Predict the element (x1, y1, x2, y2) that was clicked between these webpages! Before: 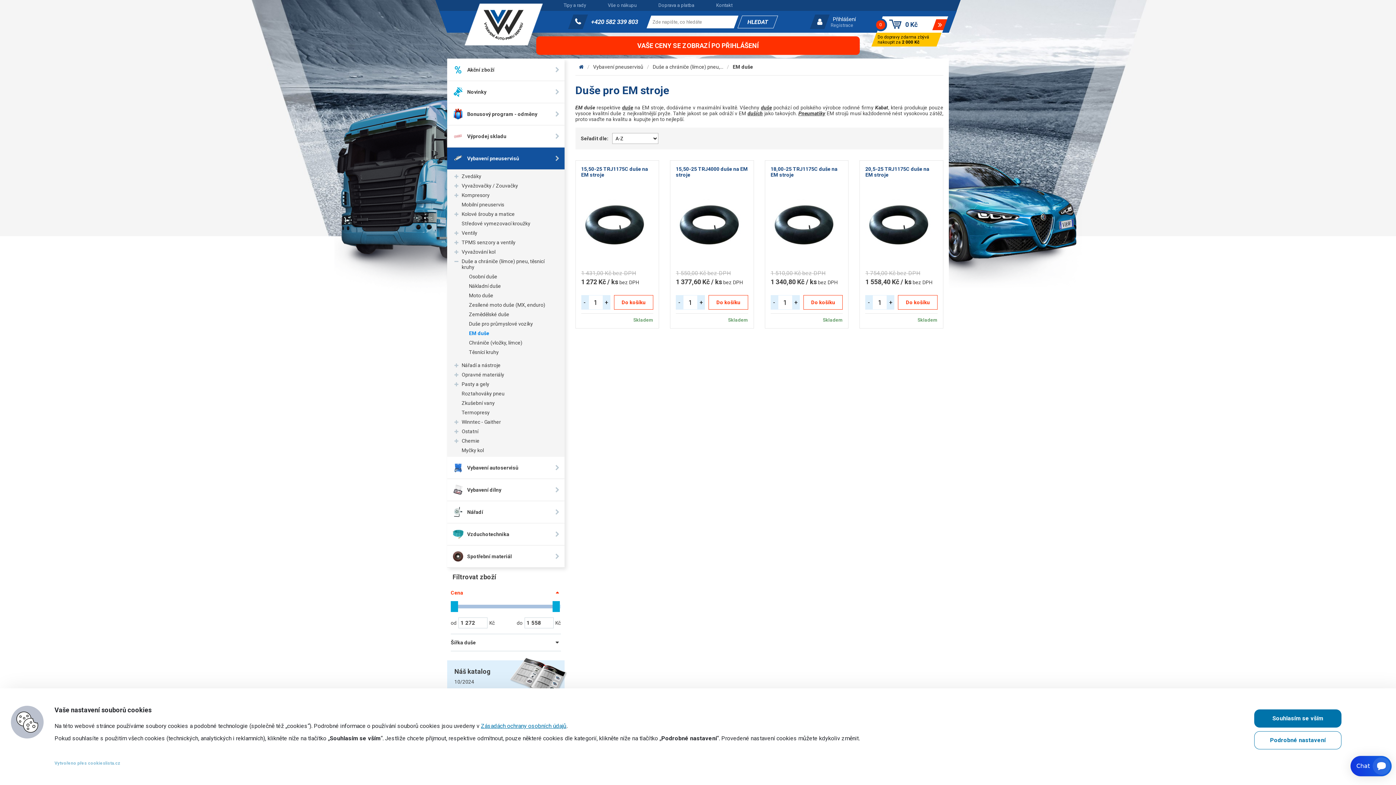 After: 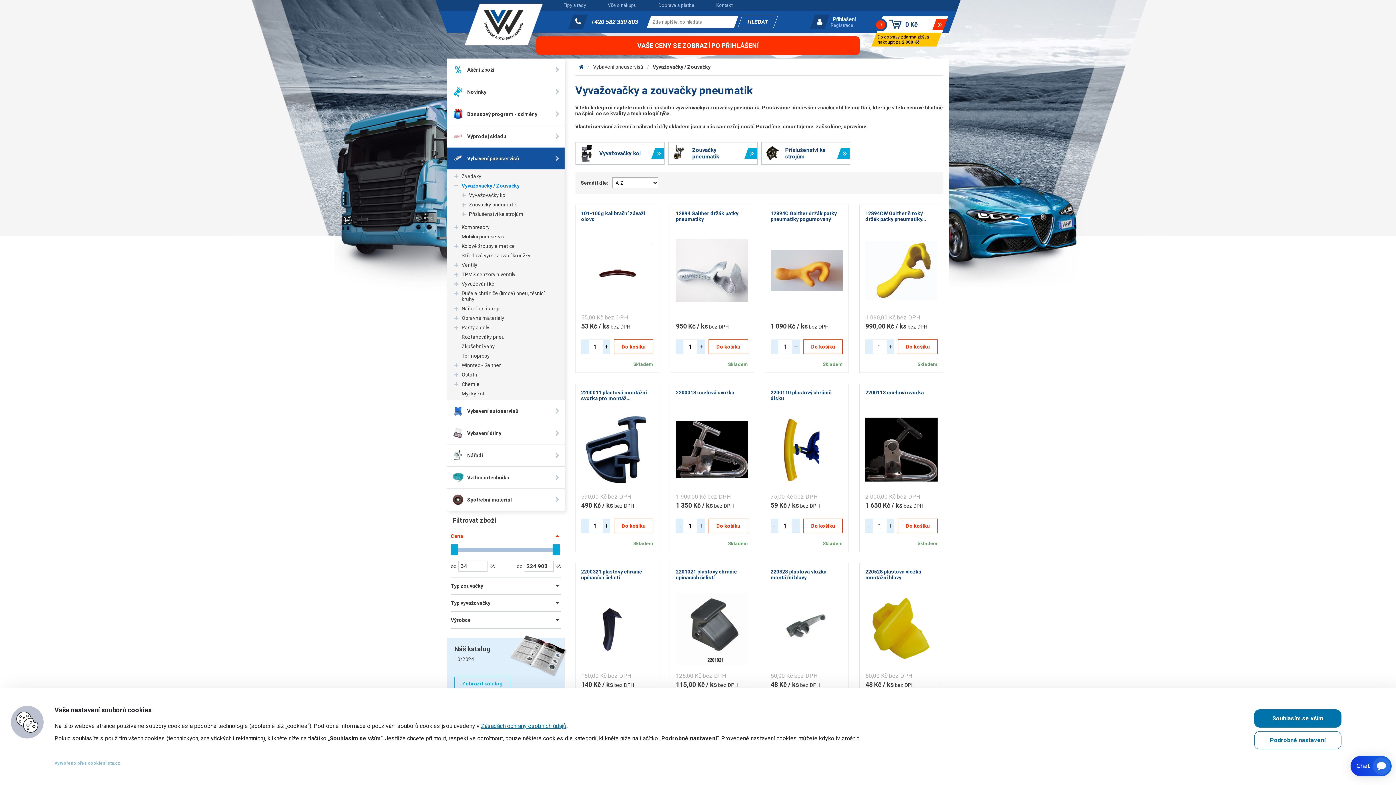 Action: label: Vyvažovačky / Zouvačky bbox: (447, 181, 564, 190)